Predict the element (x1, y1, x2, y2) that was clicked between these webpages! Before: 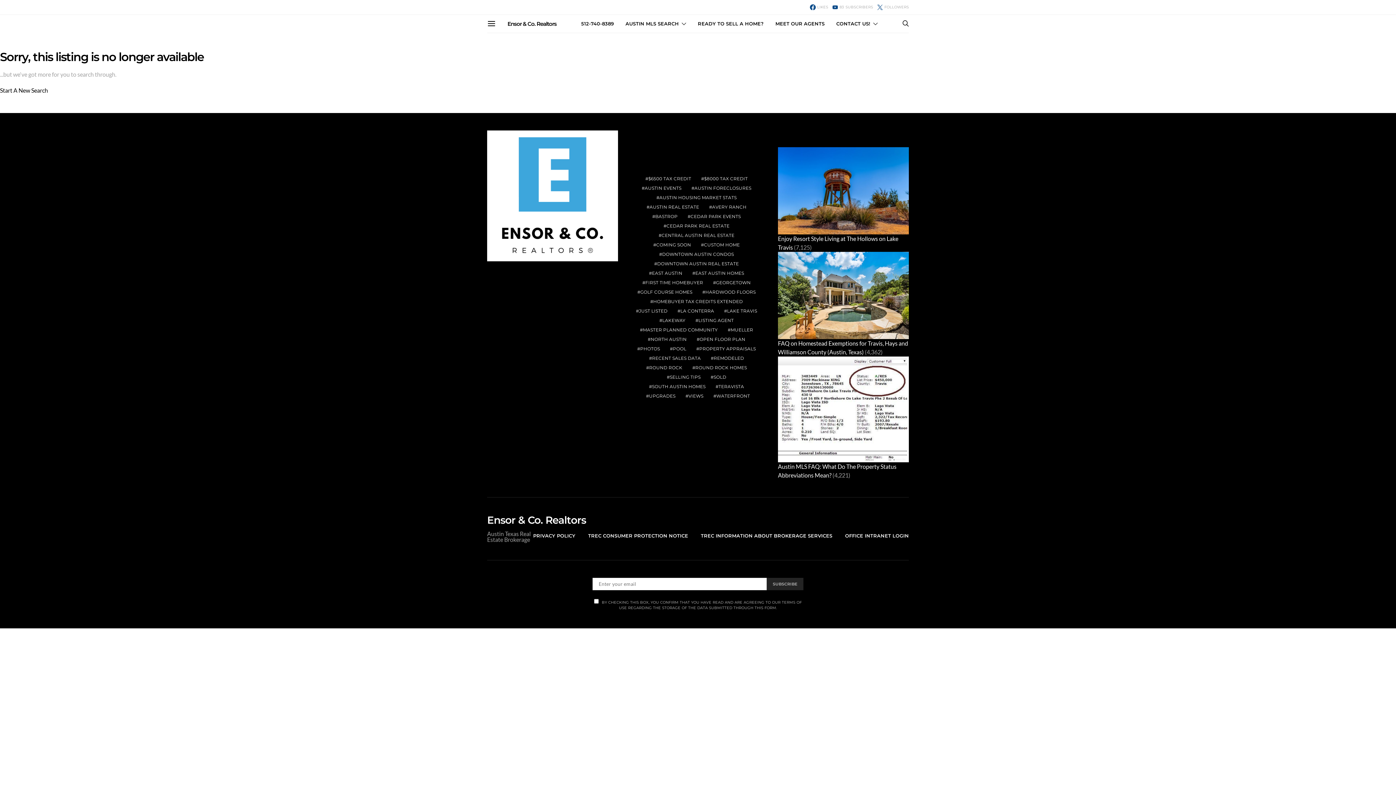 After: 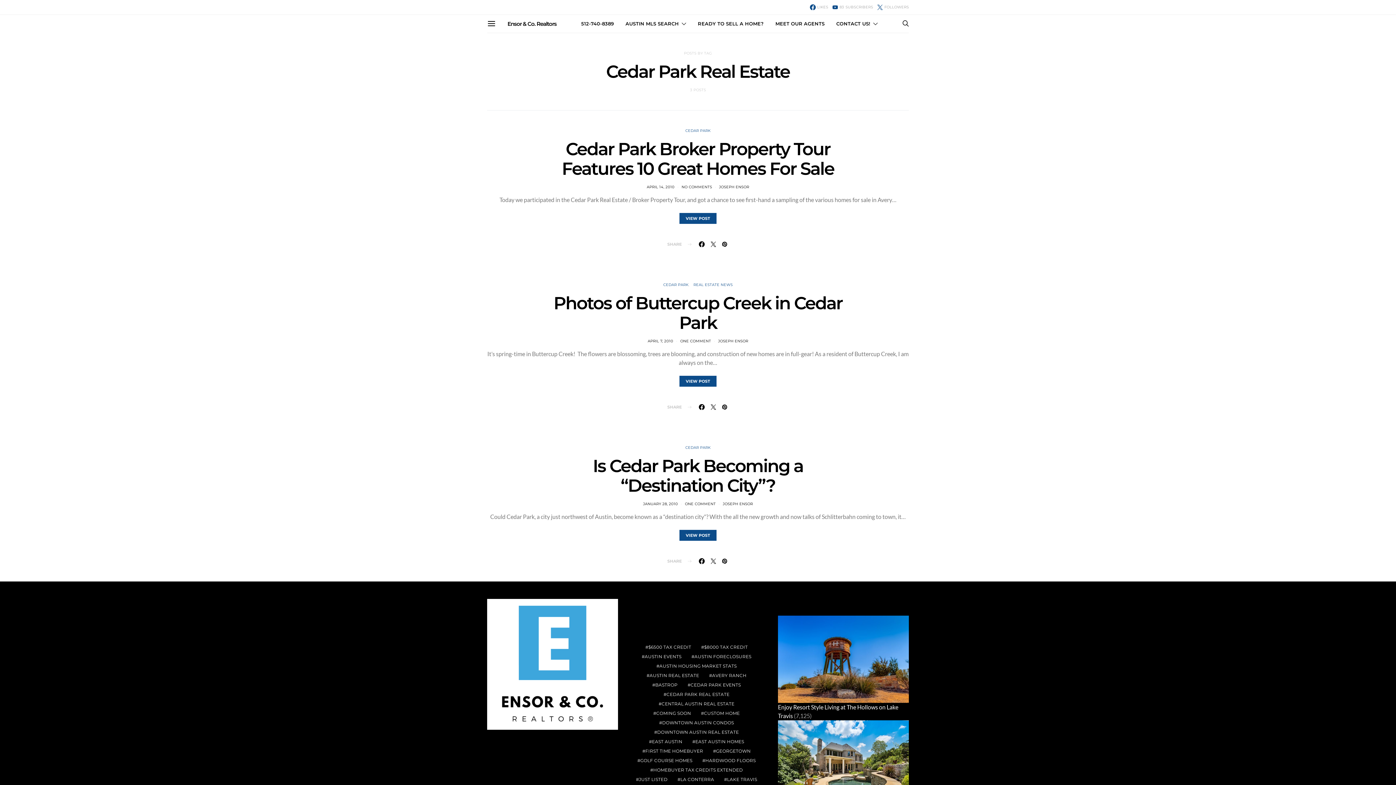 Action: label: Cedar Park Real Estate (3 items) bbox: (660, 222, 732, 229)